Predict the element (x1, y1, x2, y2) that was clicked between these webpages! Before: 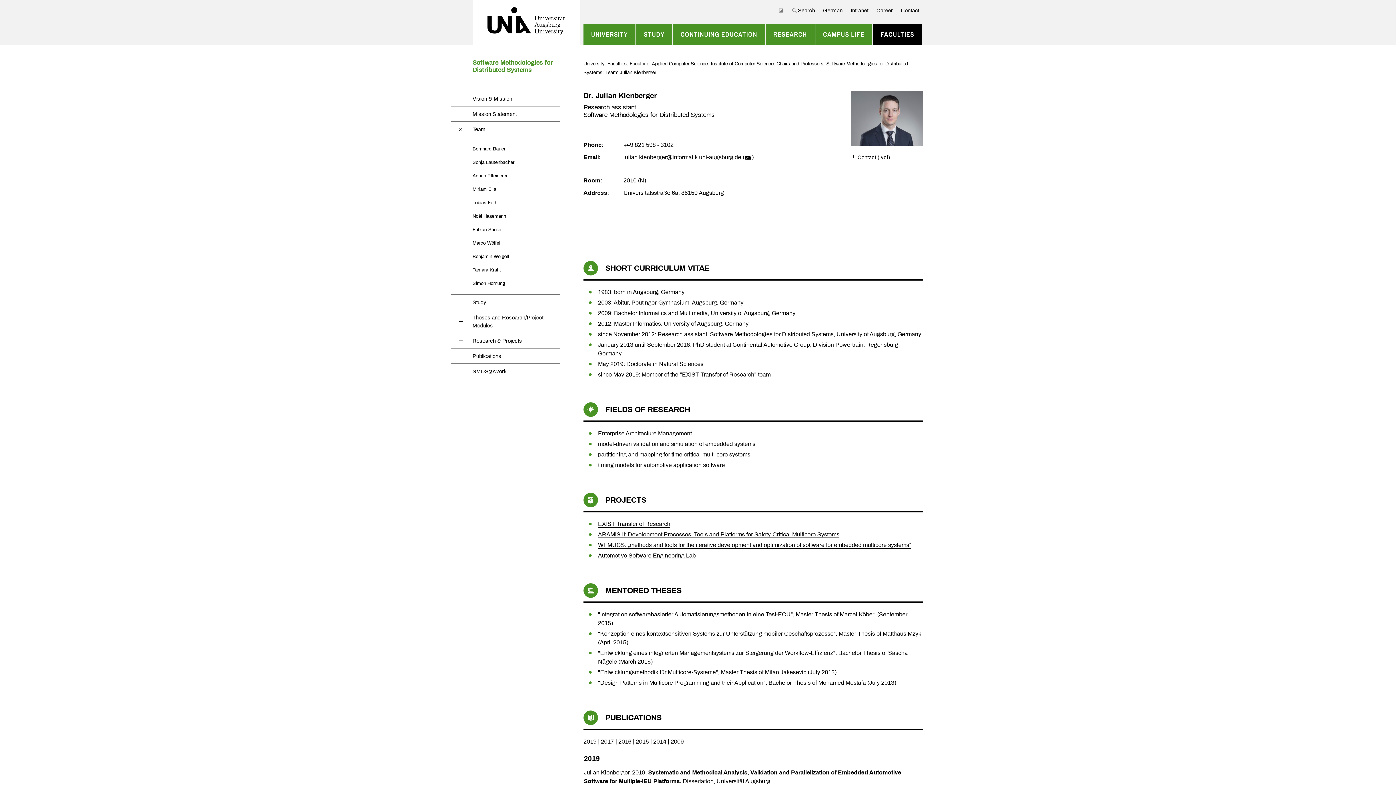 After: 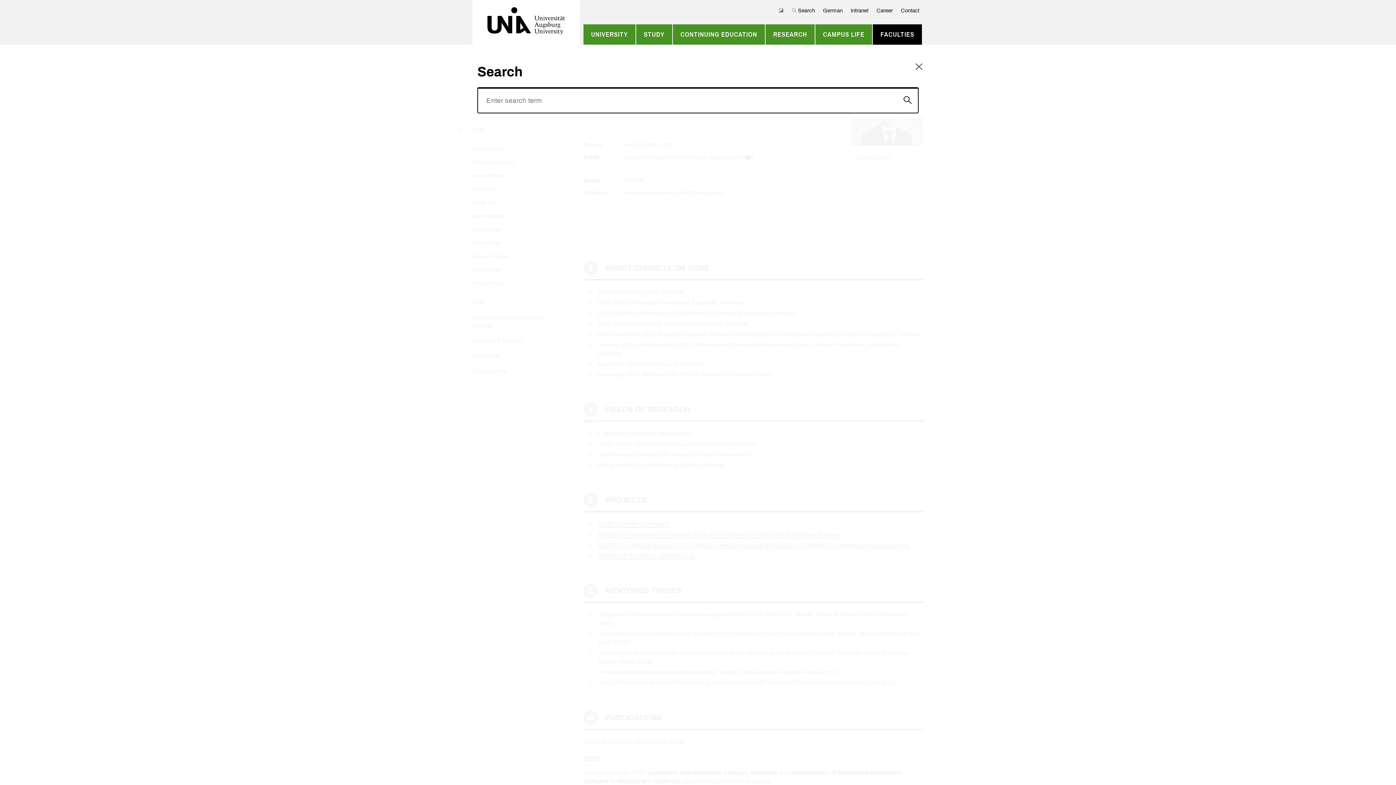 Action: bbox: (787, 6, 819, 14) label:  Search